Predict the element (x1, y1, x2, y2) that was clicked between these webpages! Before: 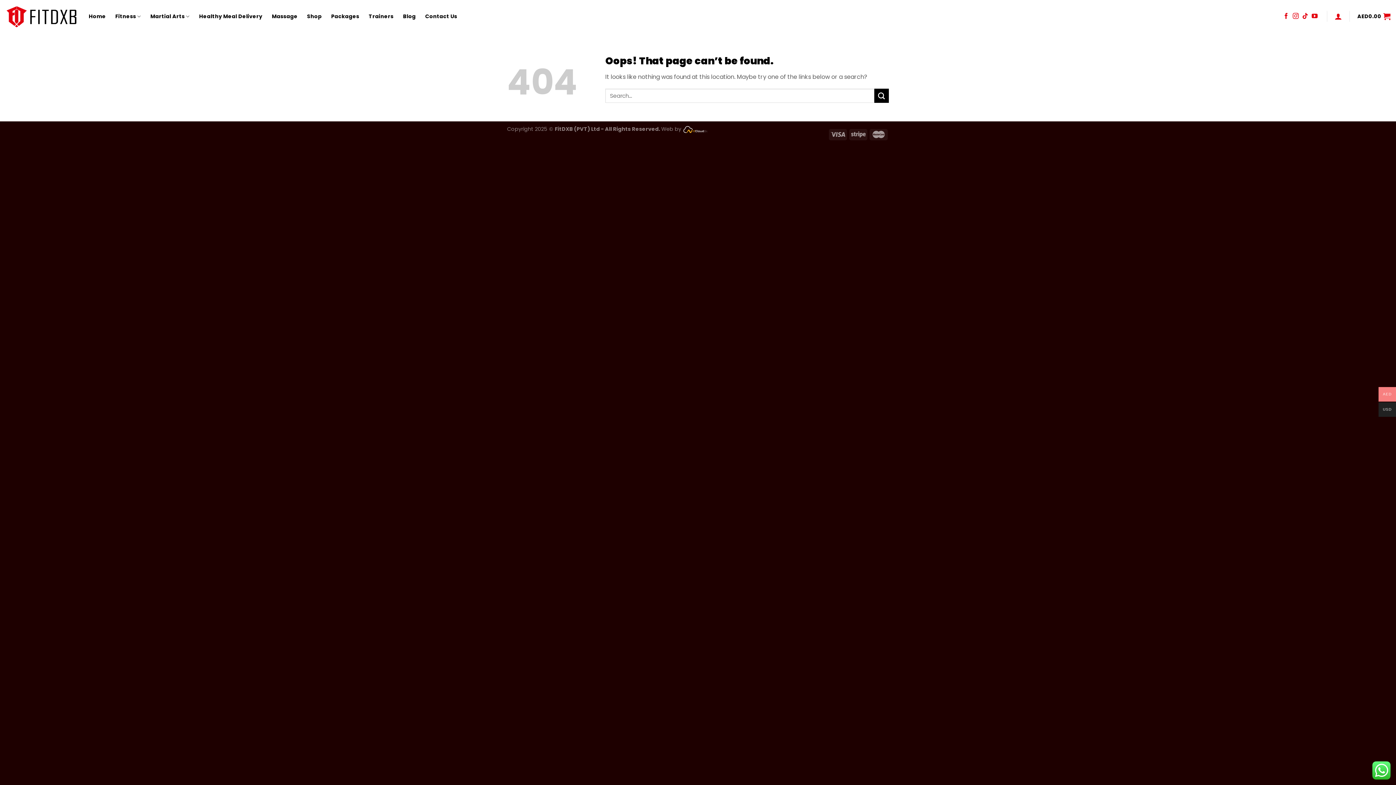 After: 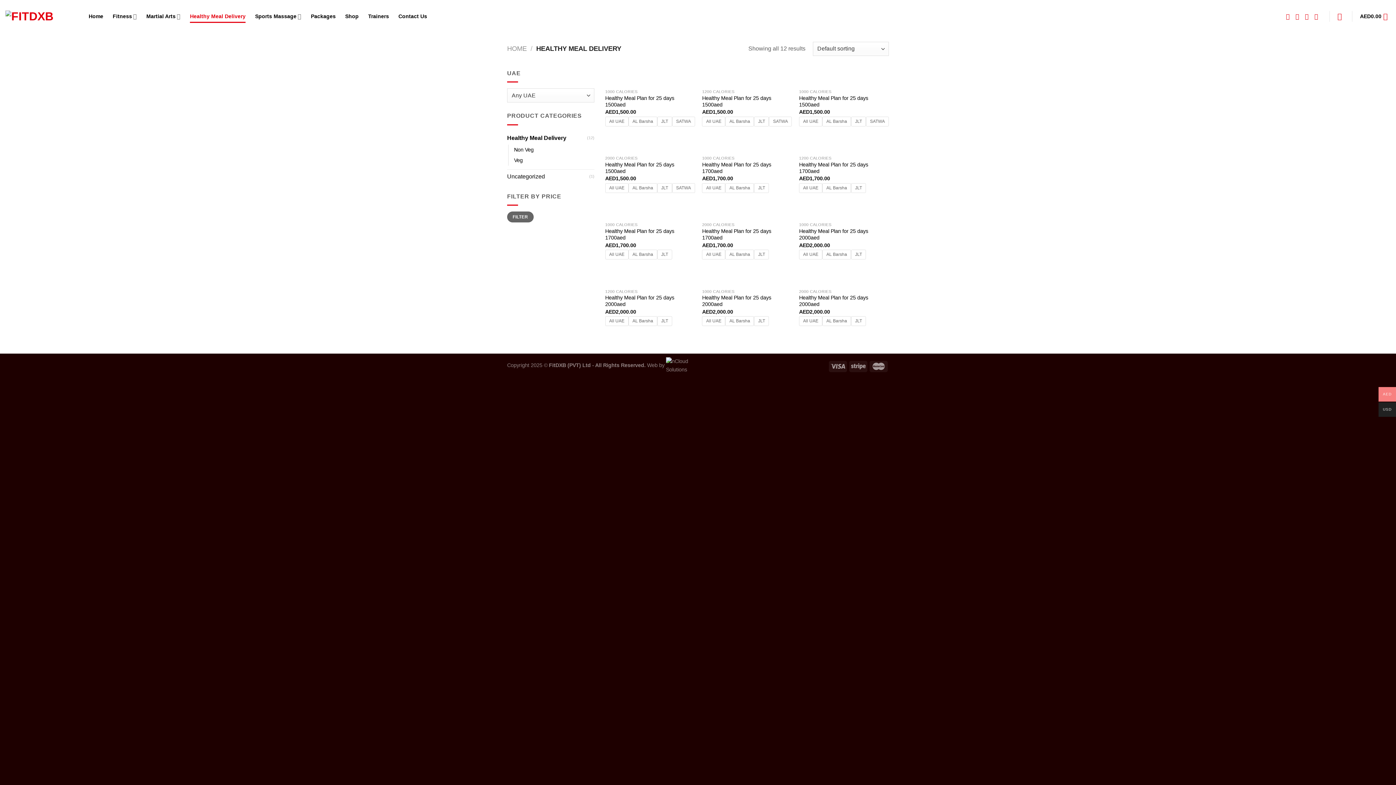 Action: bbox: (199, 9, 262, 22) label: Healthy Meal Delivery